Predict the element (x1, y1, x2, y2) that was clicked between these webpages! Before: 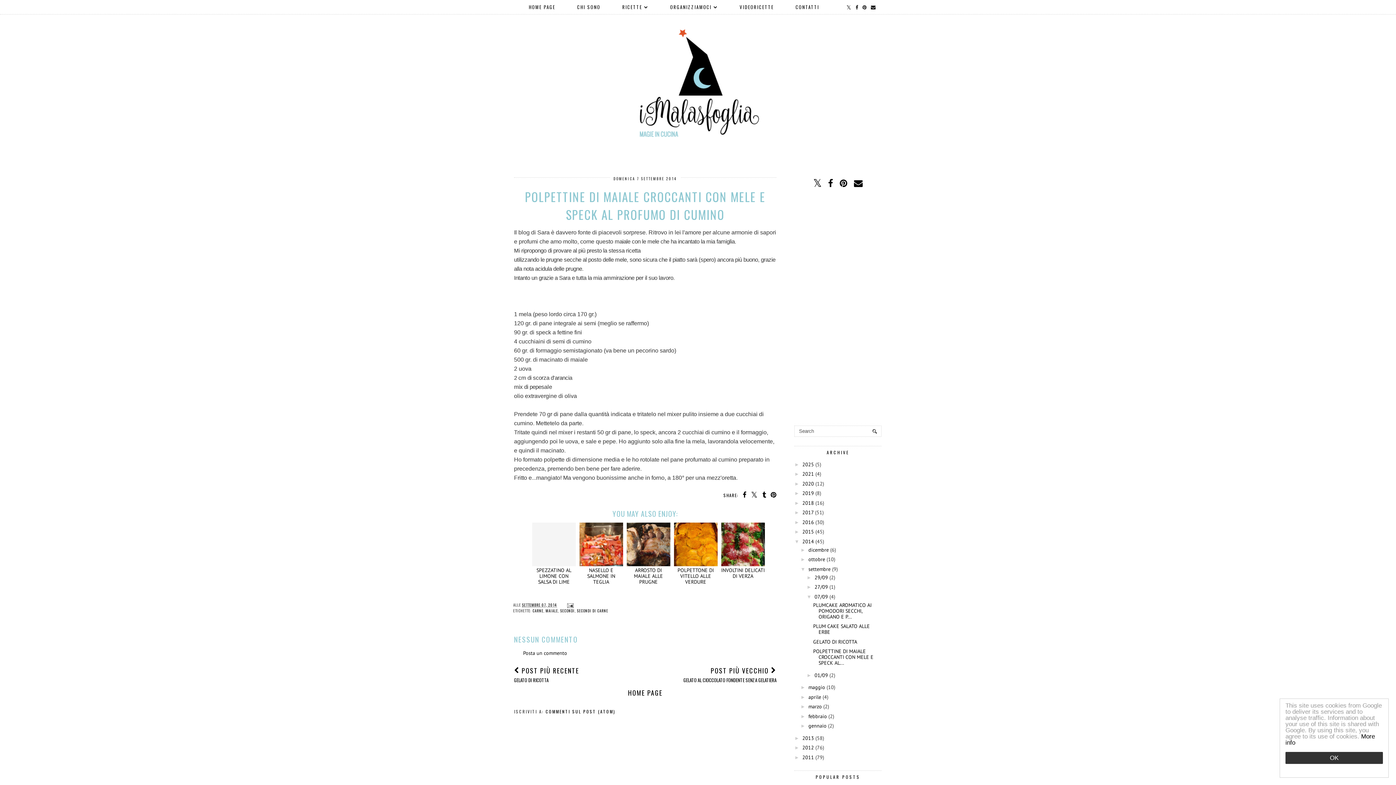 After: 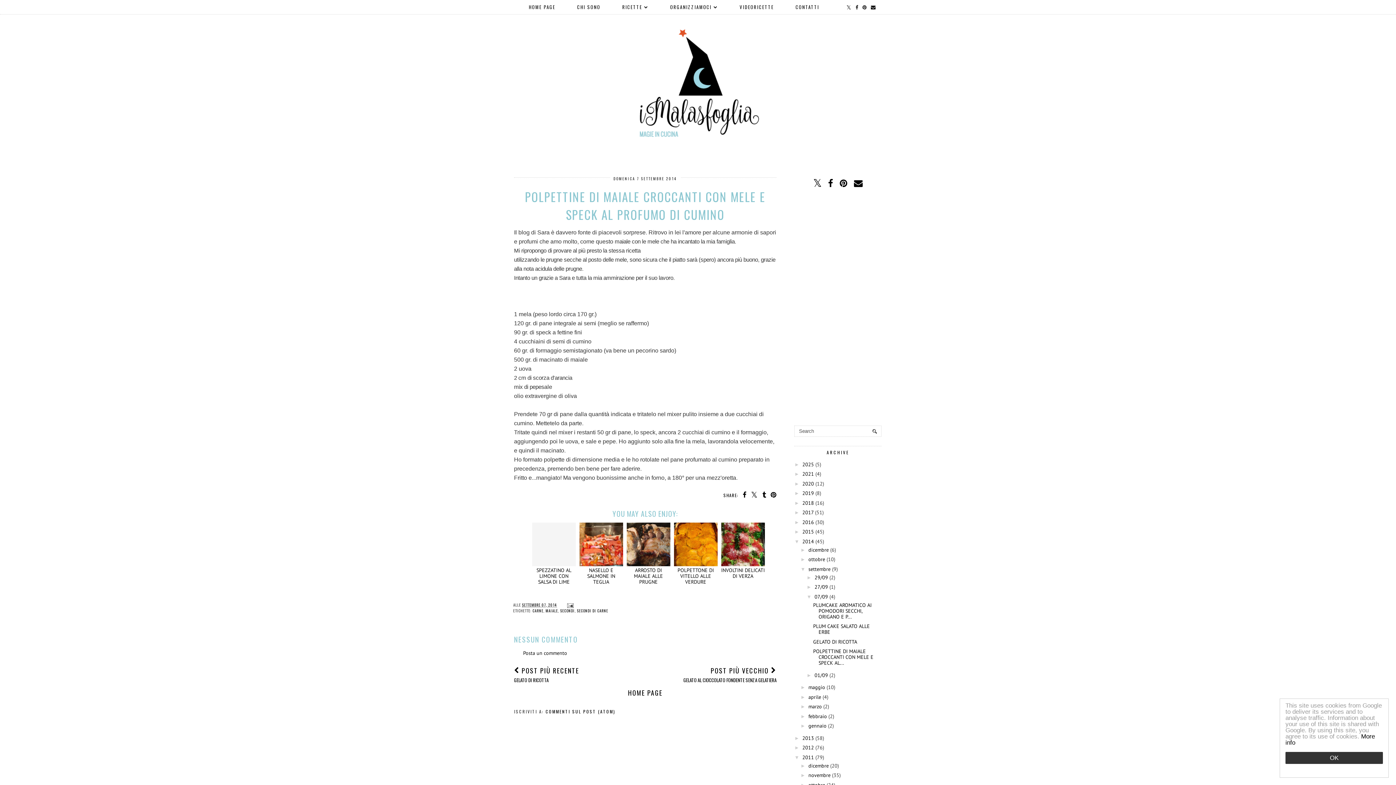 Action: bbox: (794, 754, 802, 760) label: ►  